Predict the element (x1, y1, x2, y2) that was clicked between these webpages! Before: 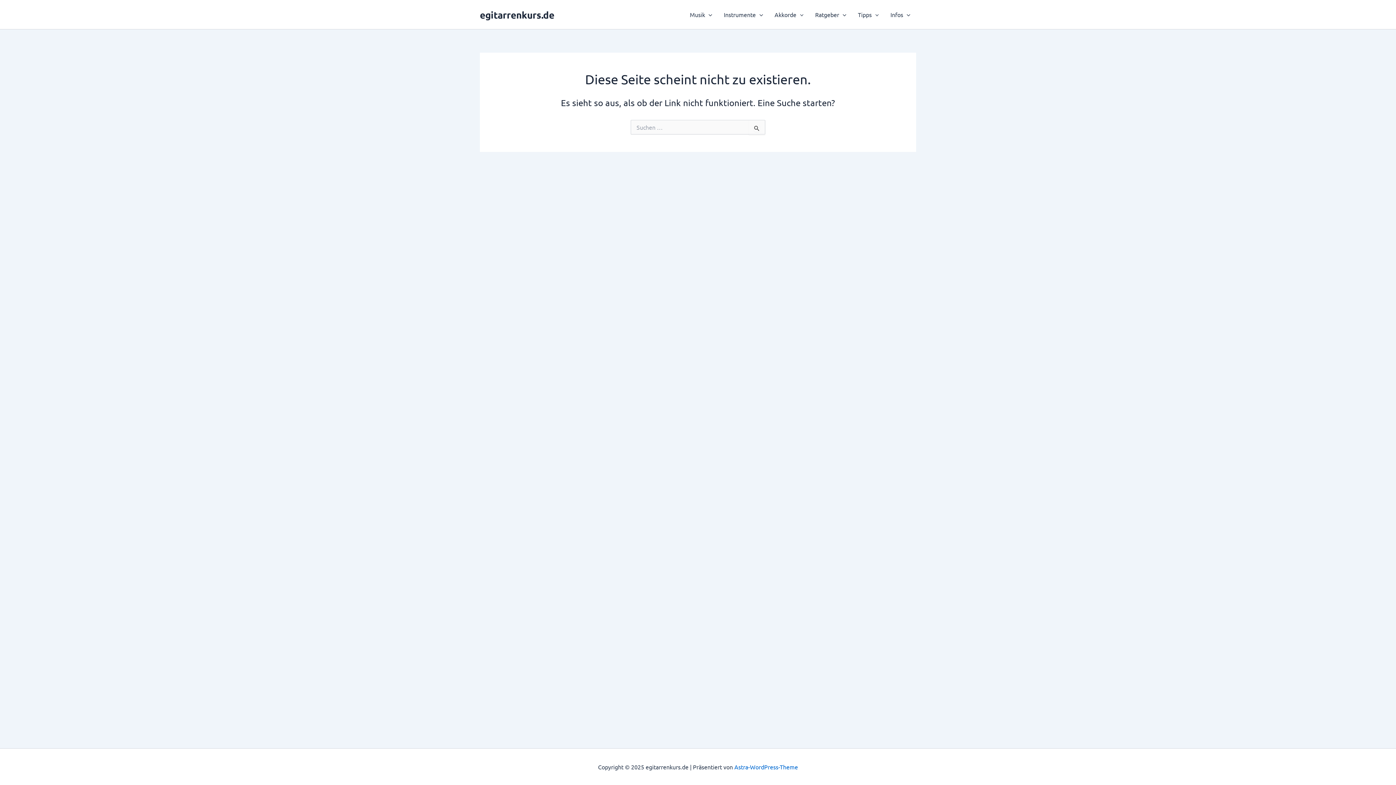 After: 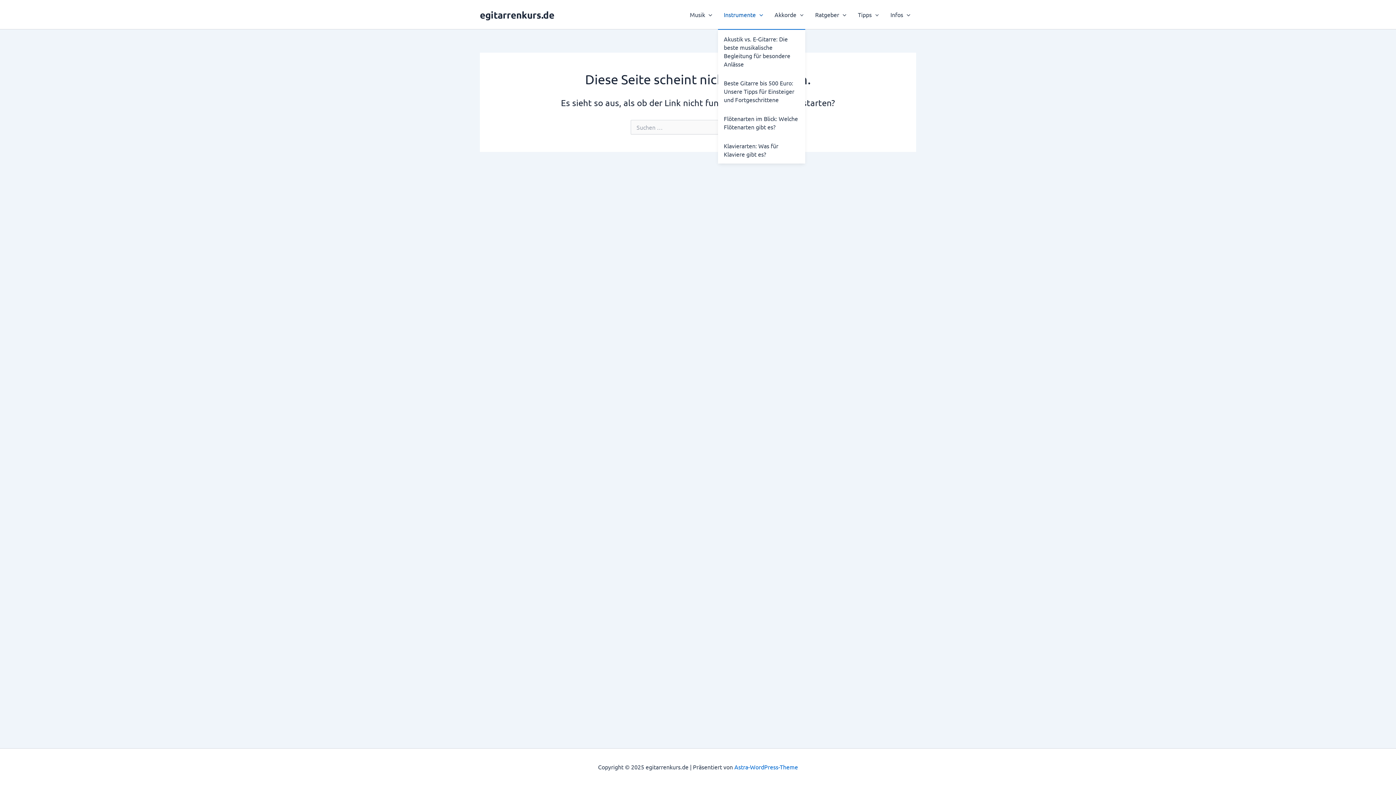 Action: label: Instrumente bbox: (718, 0, 768, 29)